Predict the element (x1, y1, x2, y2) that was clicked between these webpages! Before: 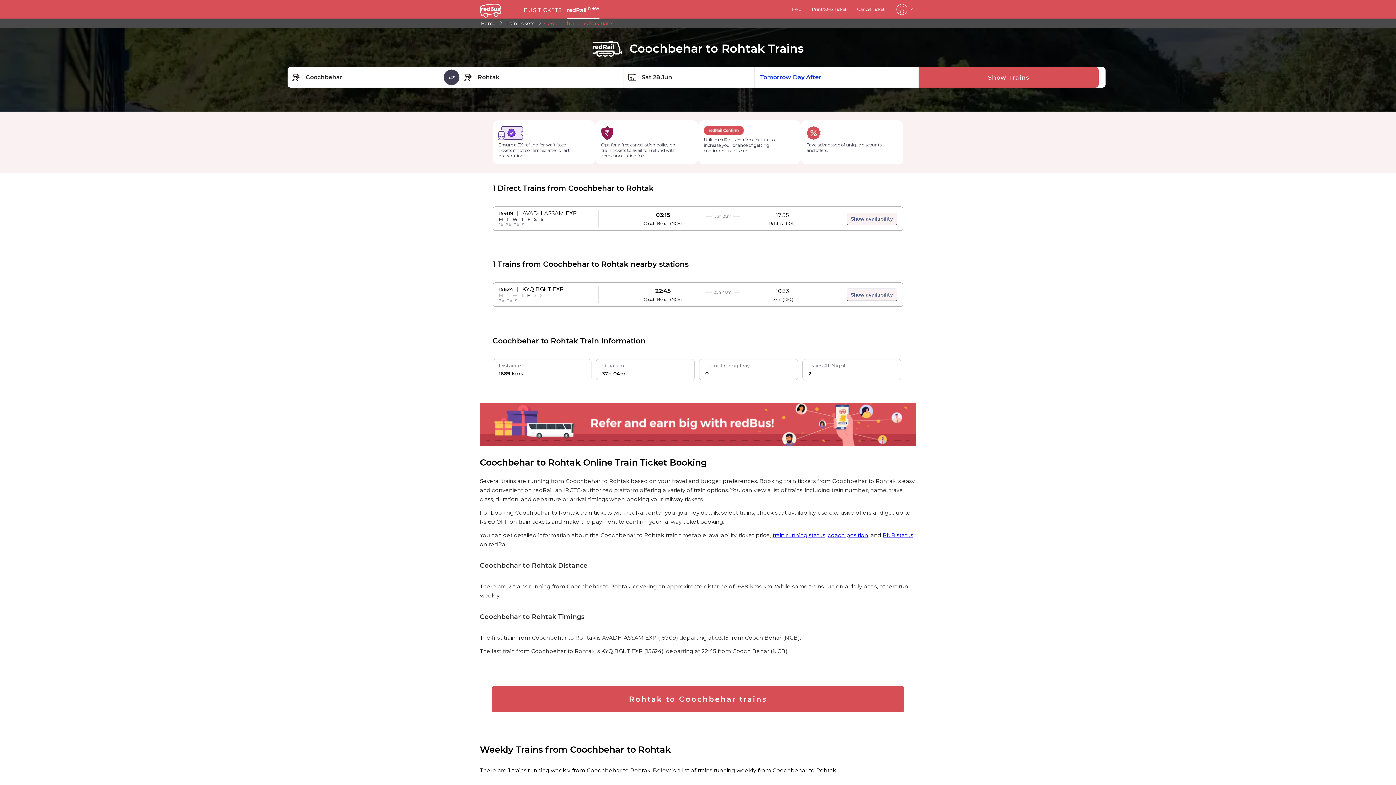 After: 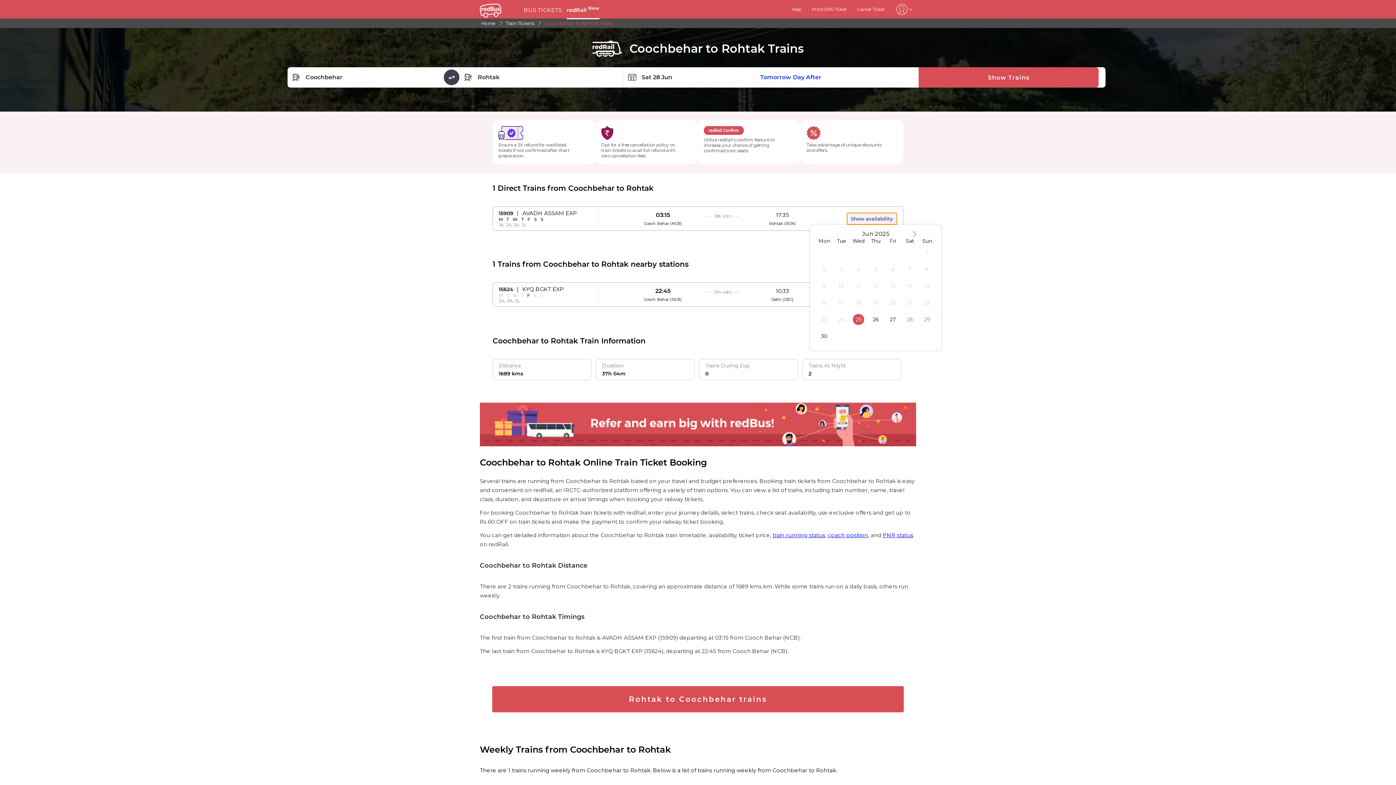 Action: label: Show availability bbox: (846, 212, 897, 224)